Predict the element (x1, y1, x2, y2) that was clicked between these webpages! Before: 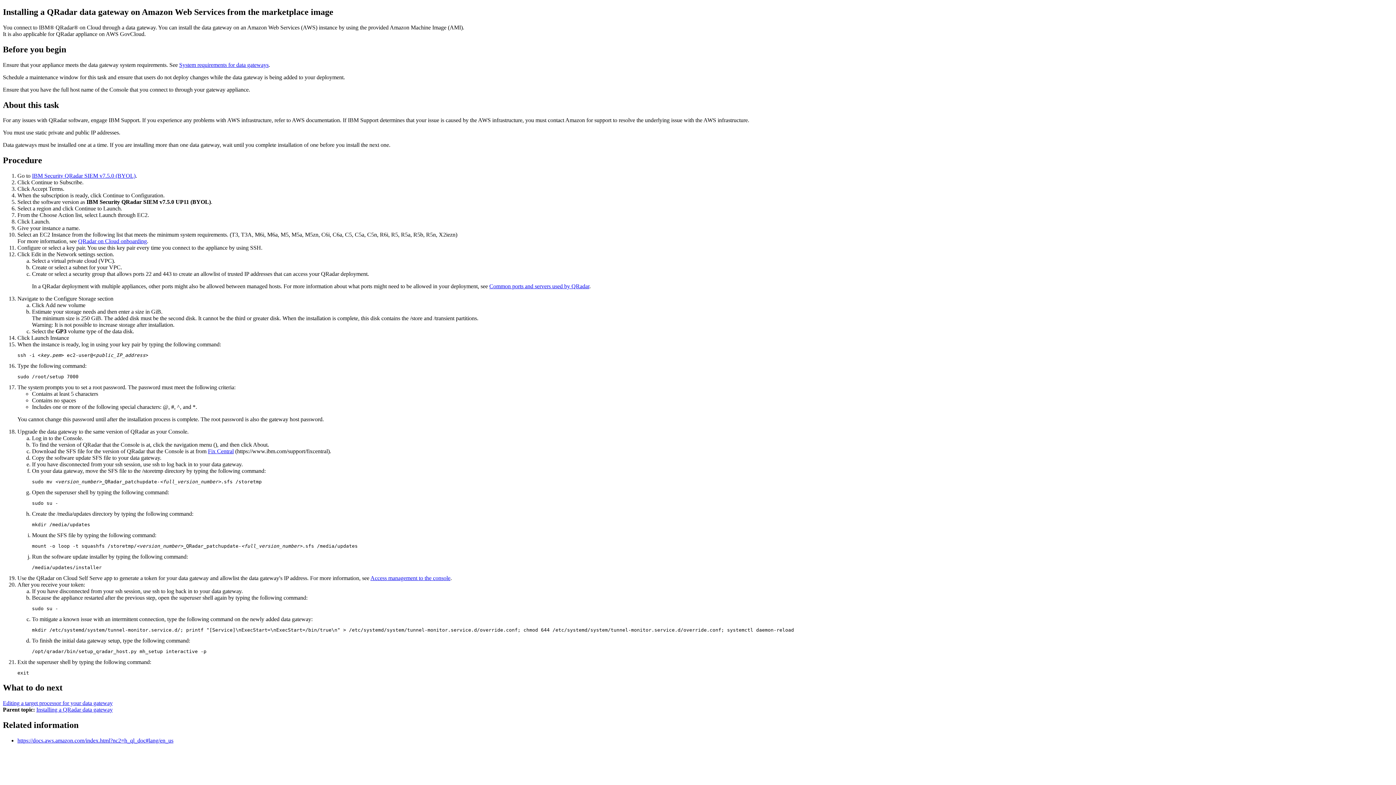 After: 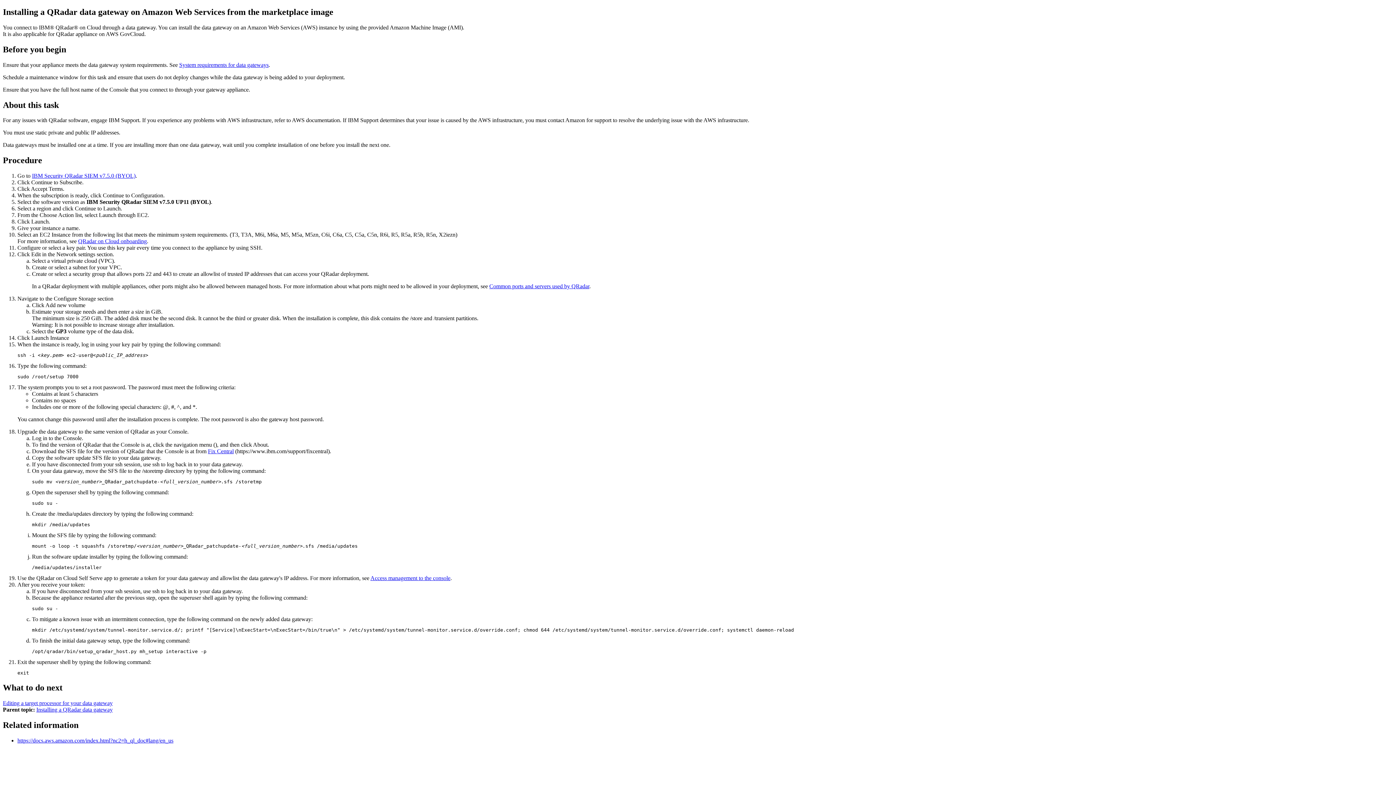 Action: label: https://docs.aws.amazon.com/index.html?nc2=h_ql_doc#lang/en_us bbox: (17, 737, 173, 743)